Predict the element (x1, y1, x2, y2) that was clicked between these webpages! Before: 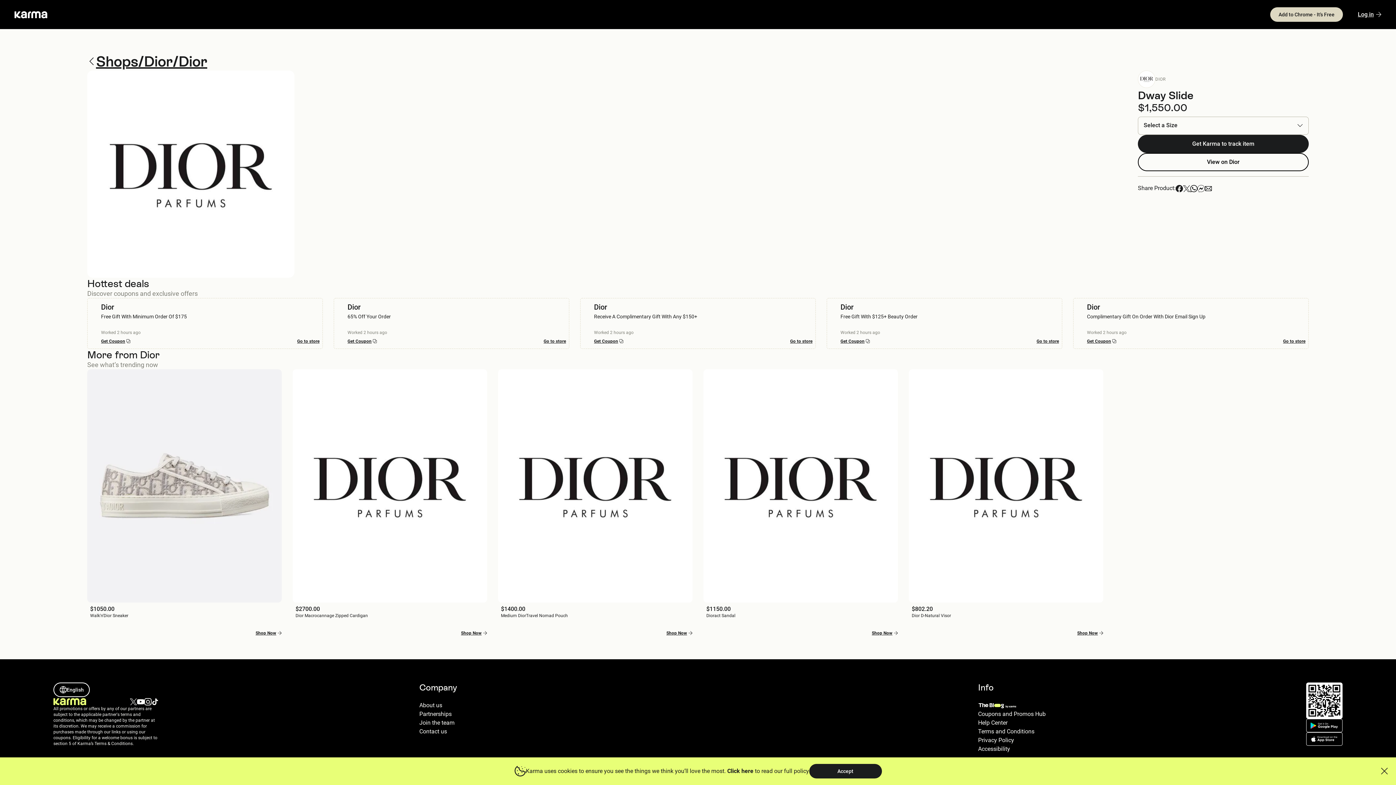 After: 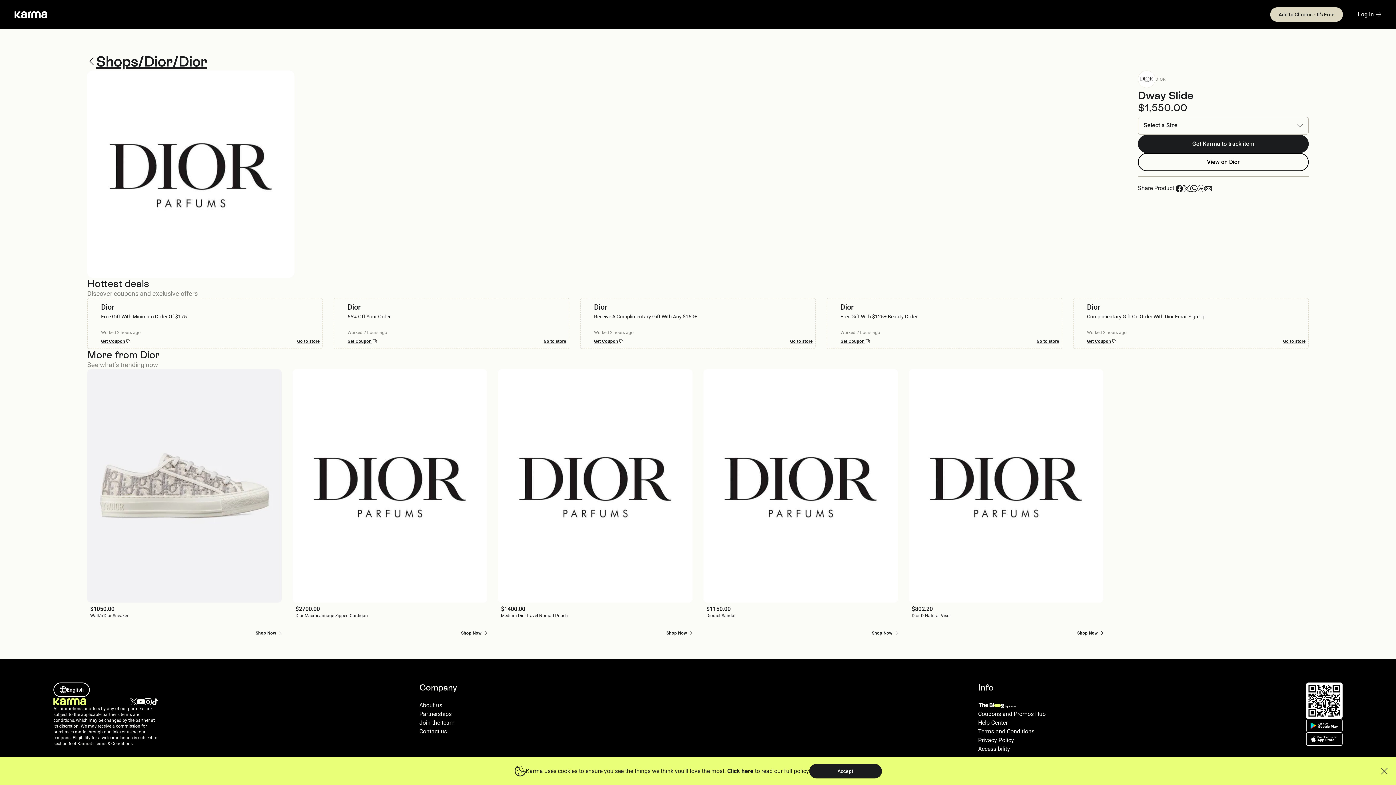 Action: bbox: (1183, 184, 1190, 192)